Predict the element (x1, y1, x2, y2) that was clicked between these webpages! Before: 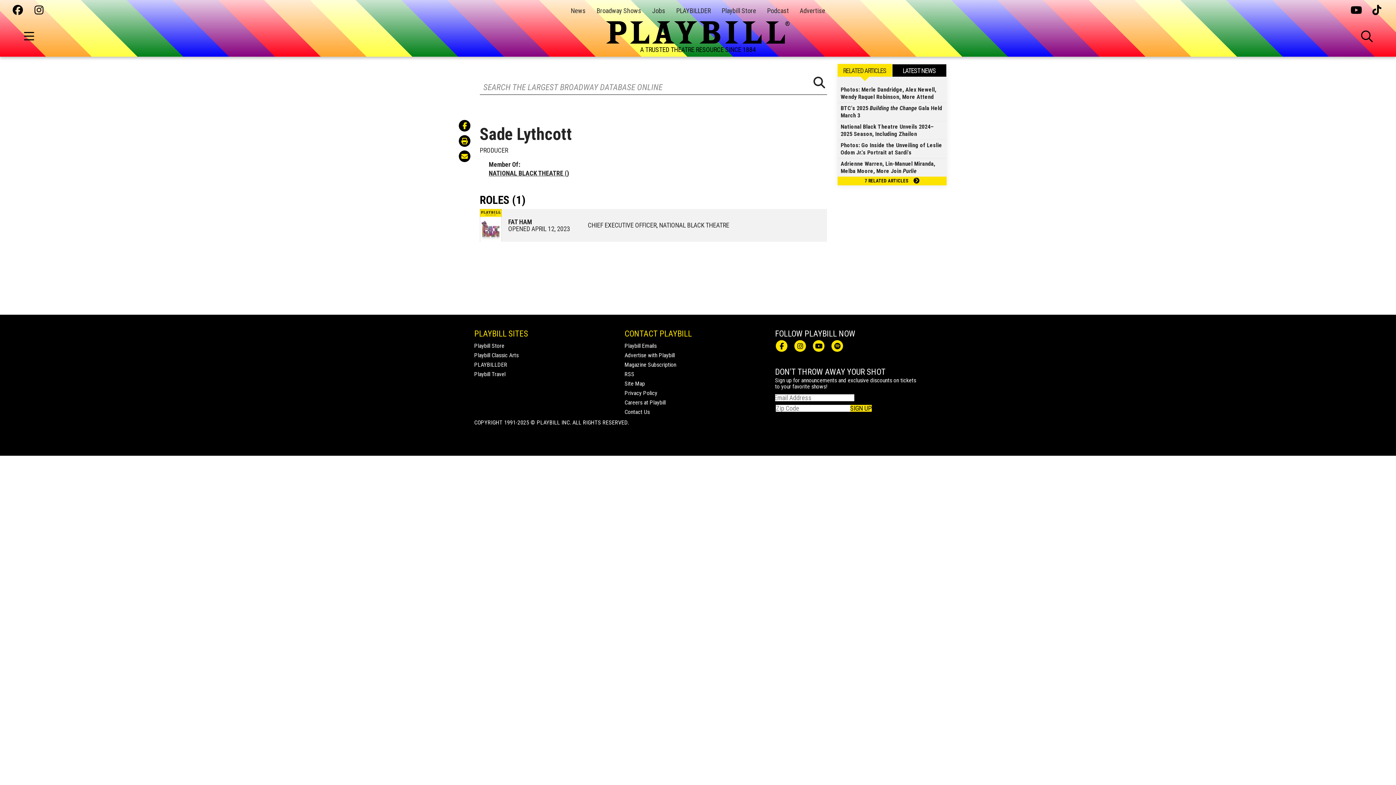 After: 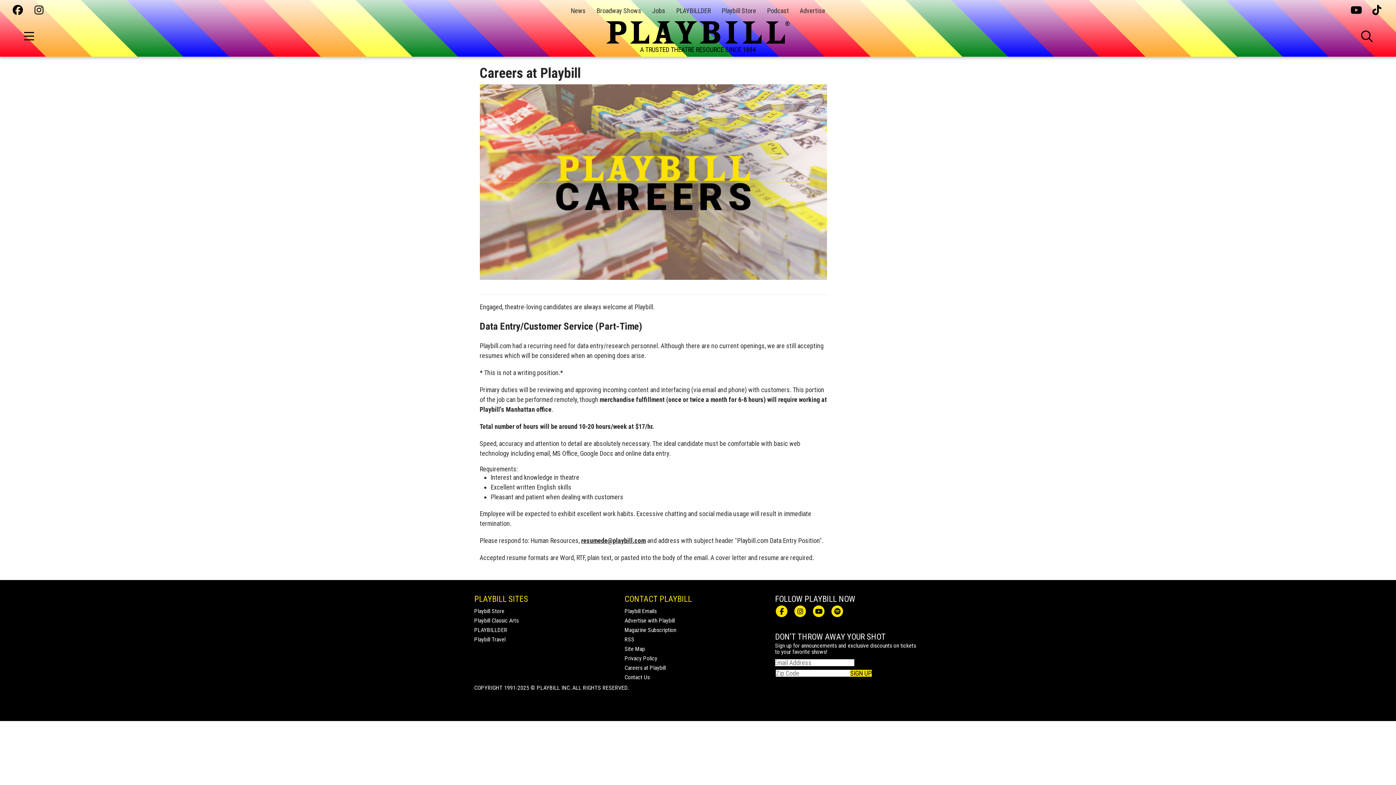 Action: label: Careers at Playbill bbox: (624, 399, 665, 406)